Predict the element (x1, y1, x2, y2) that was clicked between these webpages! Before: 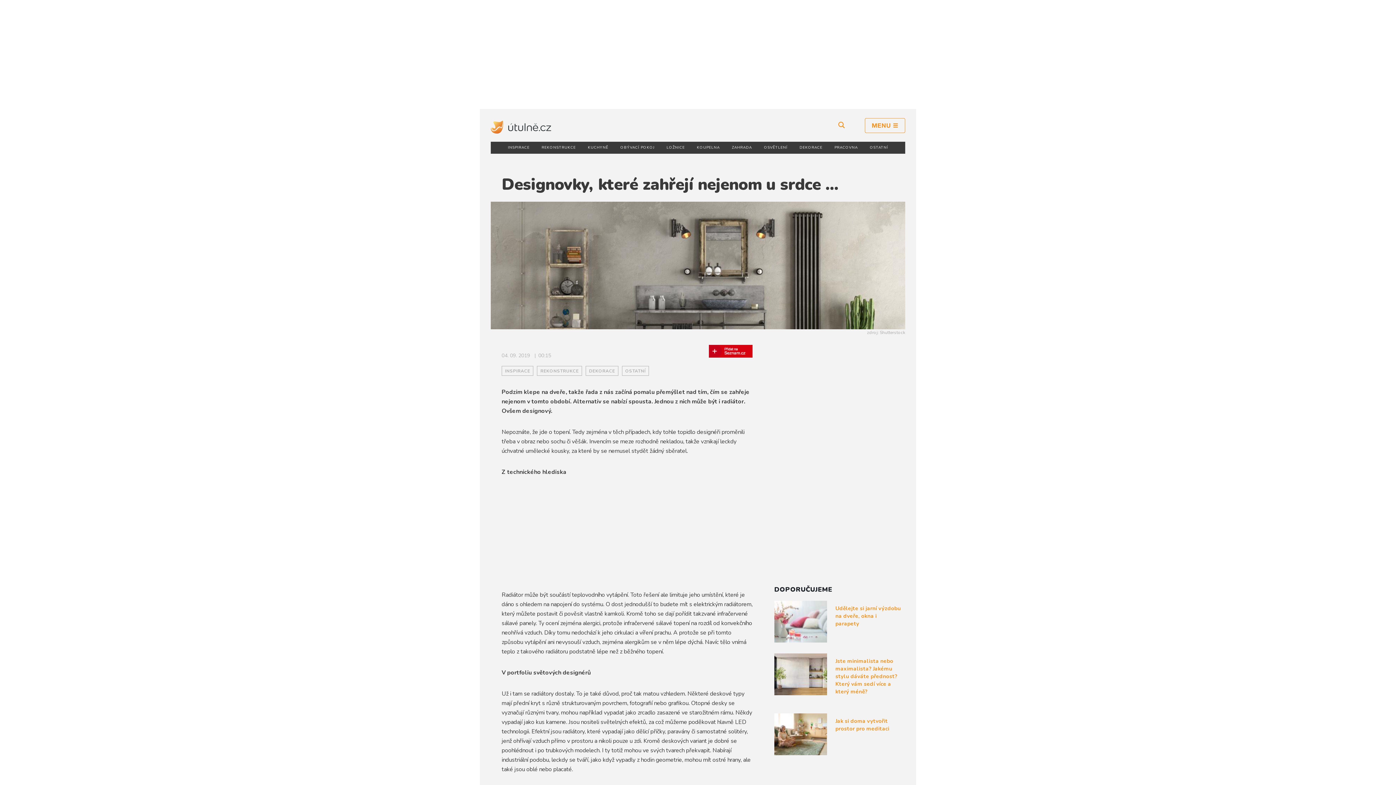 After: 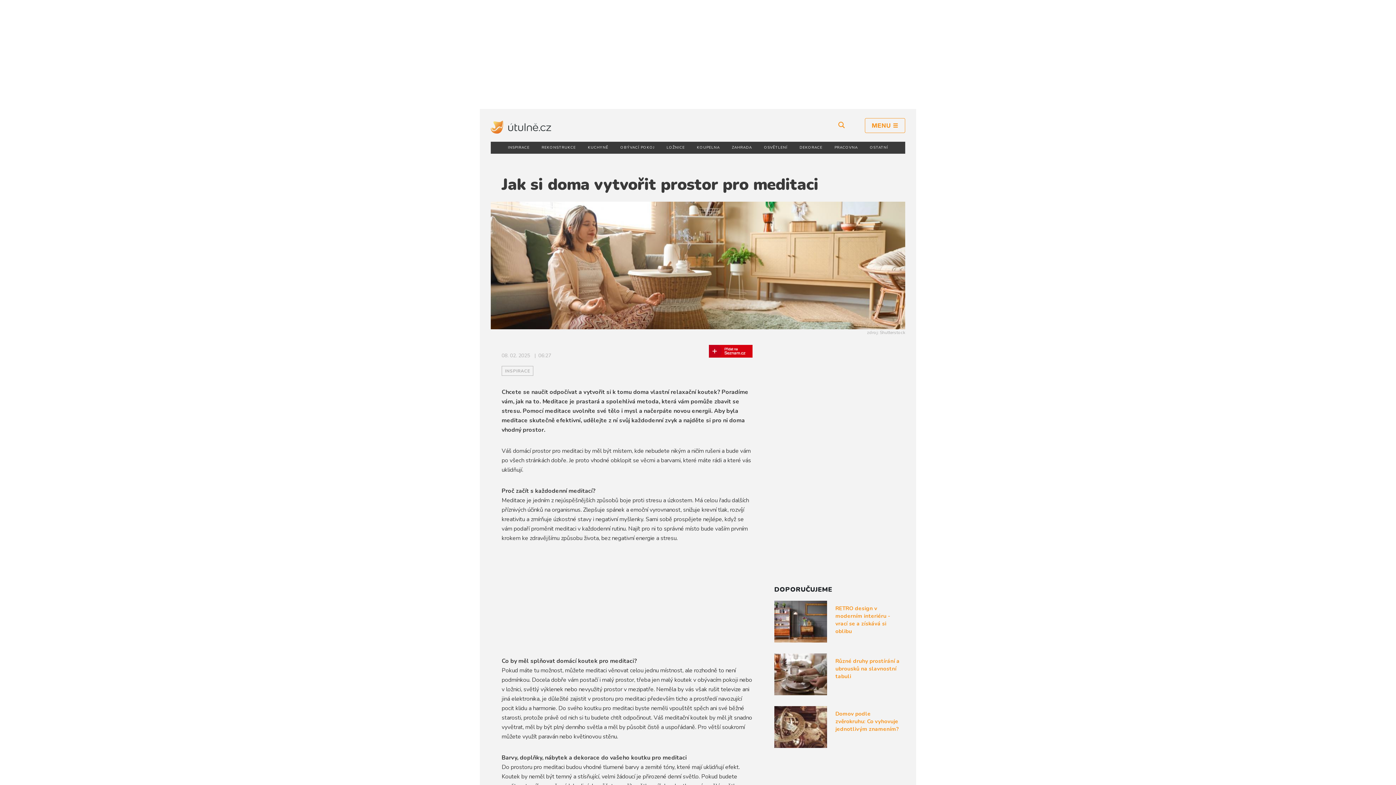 Action: bbox: (774, 713, 827, 755)